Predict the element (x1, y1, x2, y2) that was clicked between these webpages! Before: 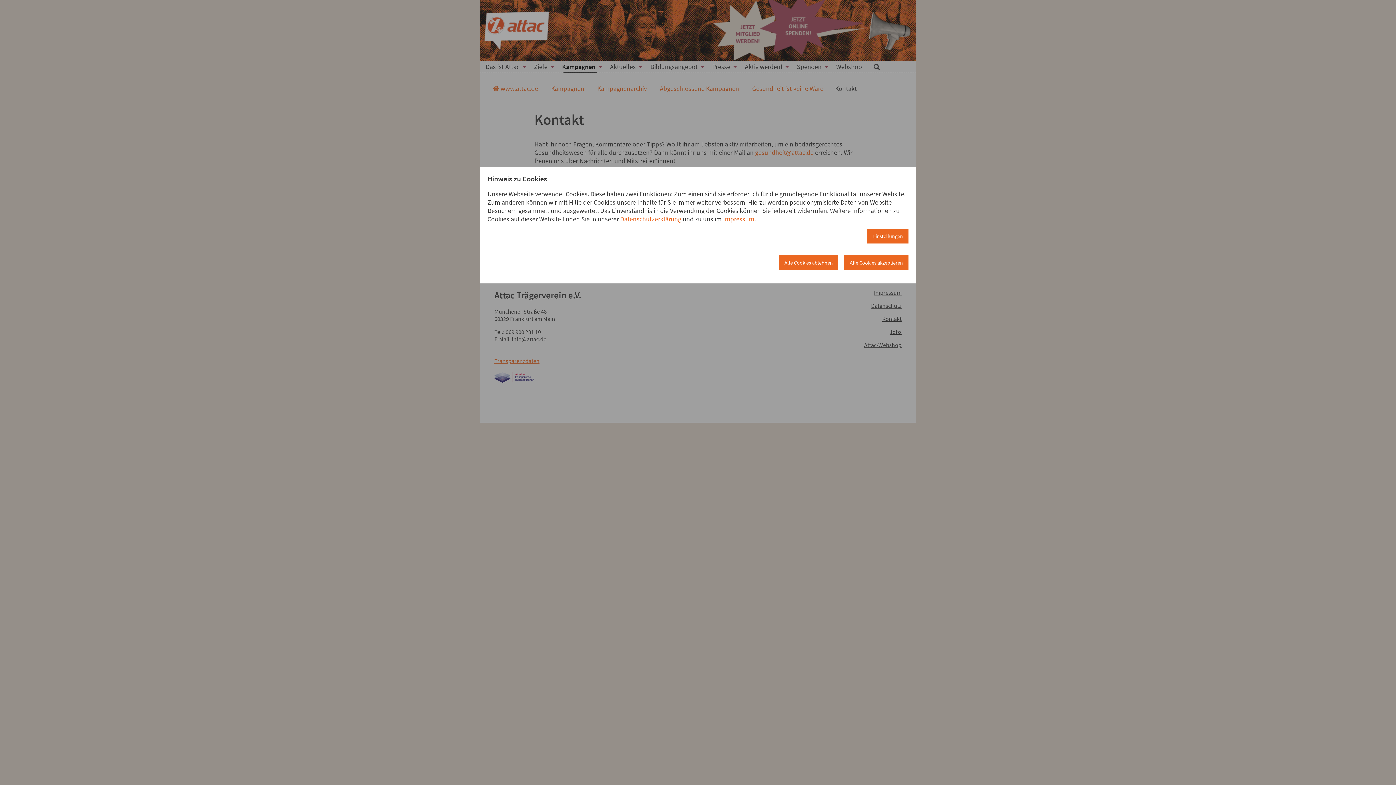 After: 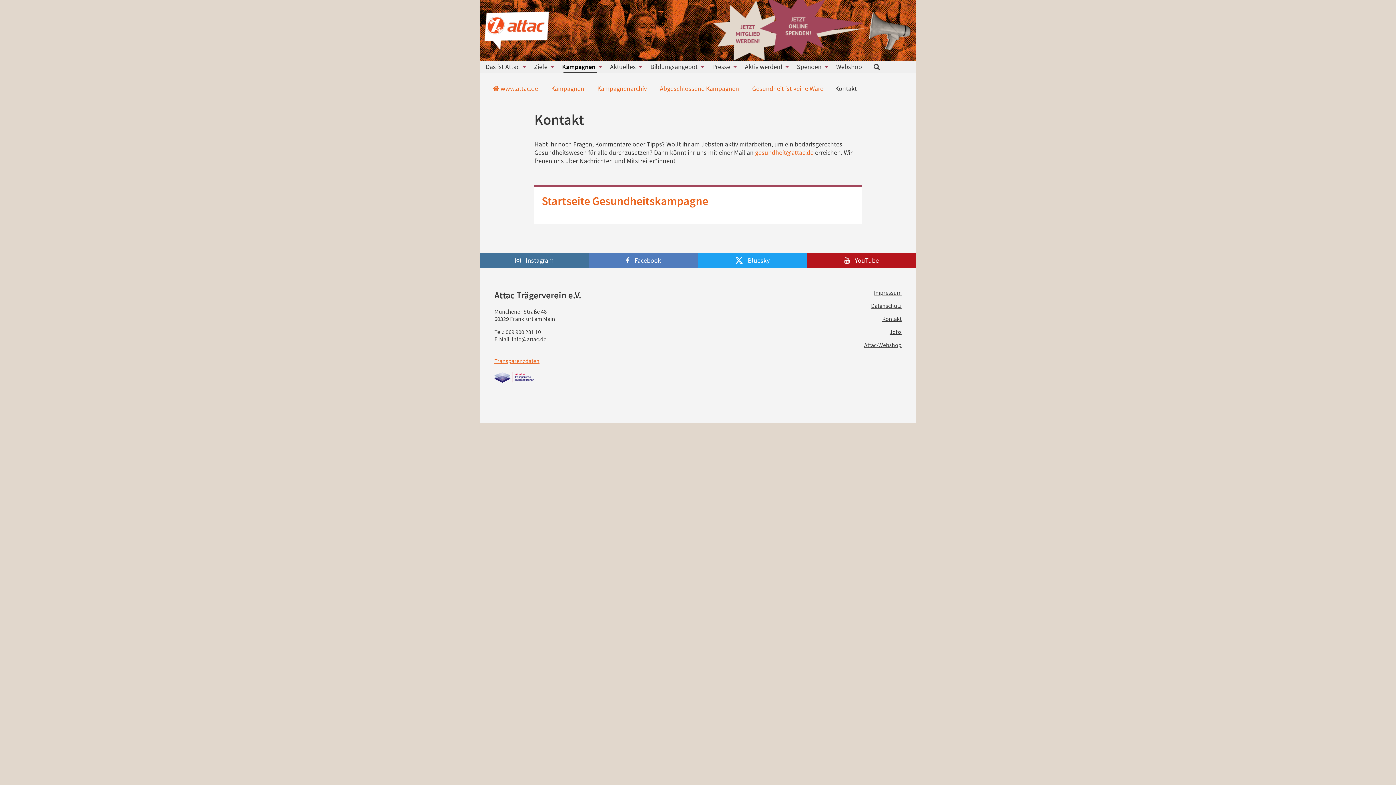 Action: label: Alle Cookies ablehnen bbox: (779, 255, 838, 270)